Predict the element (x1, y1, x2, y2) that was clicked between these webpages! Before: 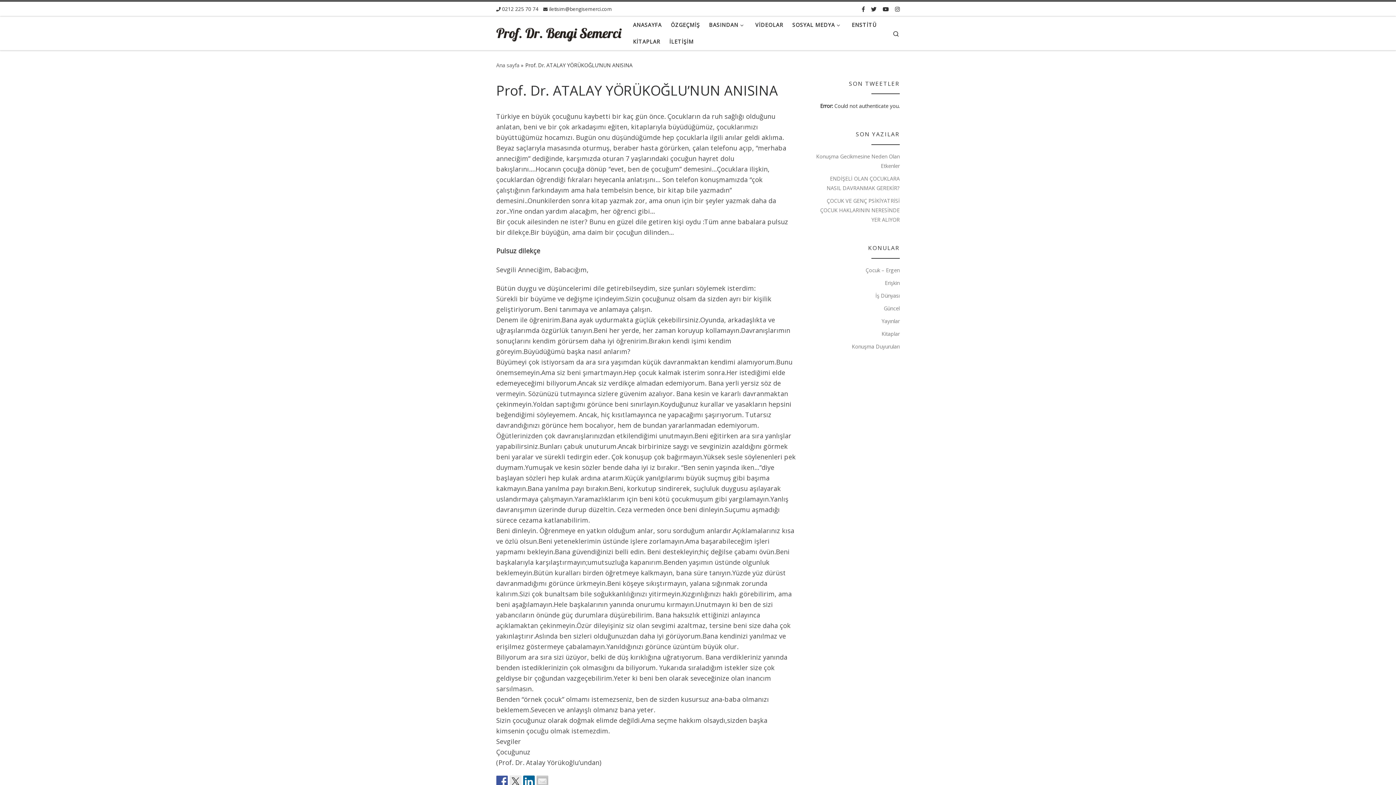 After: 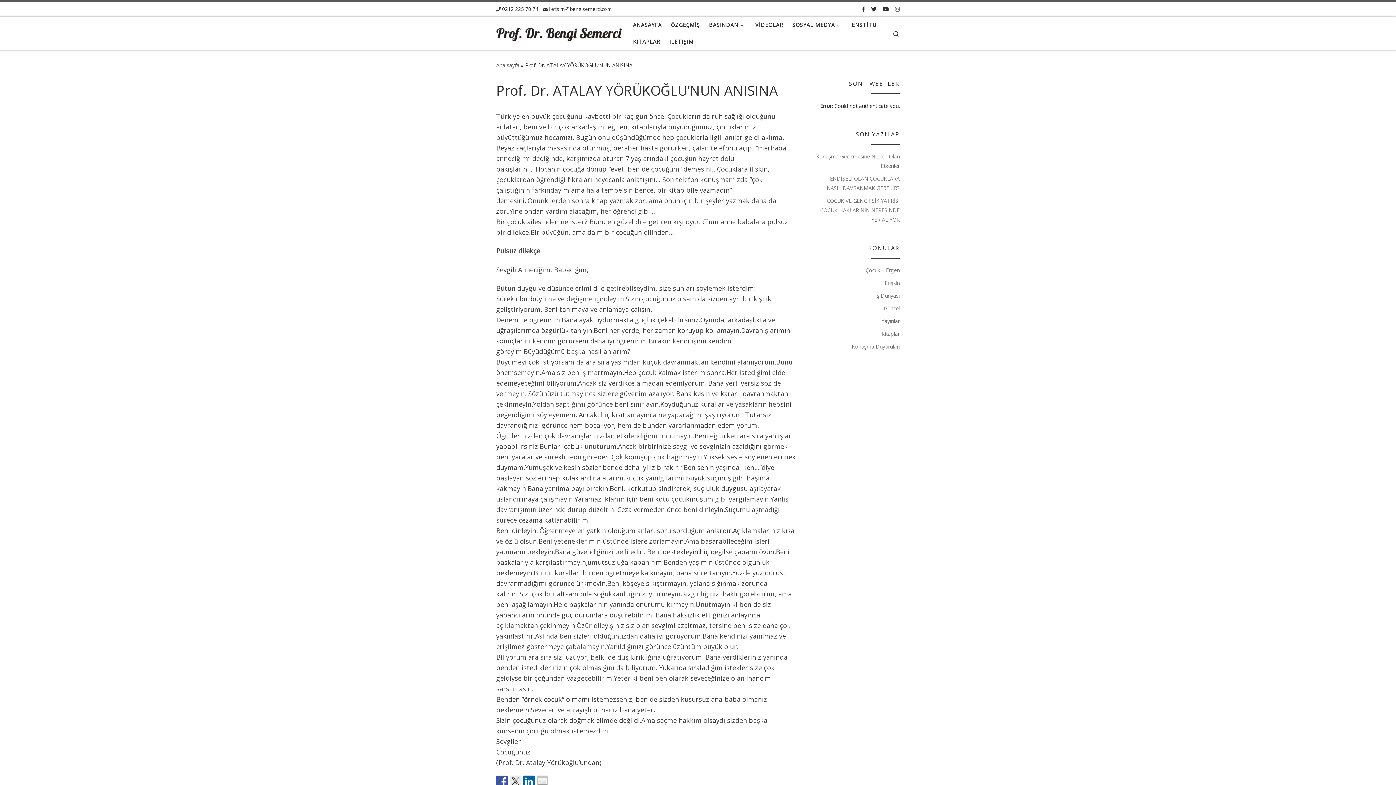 Action: label: Bizi takip edin Instagram bbox: (895, 4, 900, 14)